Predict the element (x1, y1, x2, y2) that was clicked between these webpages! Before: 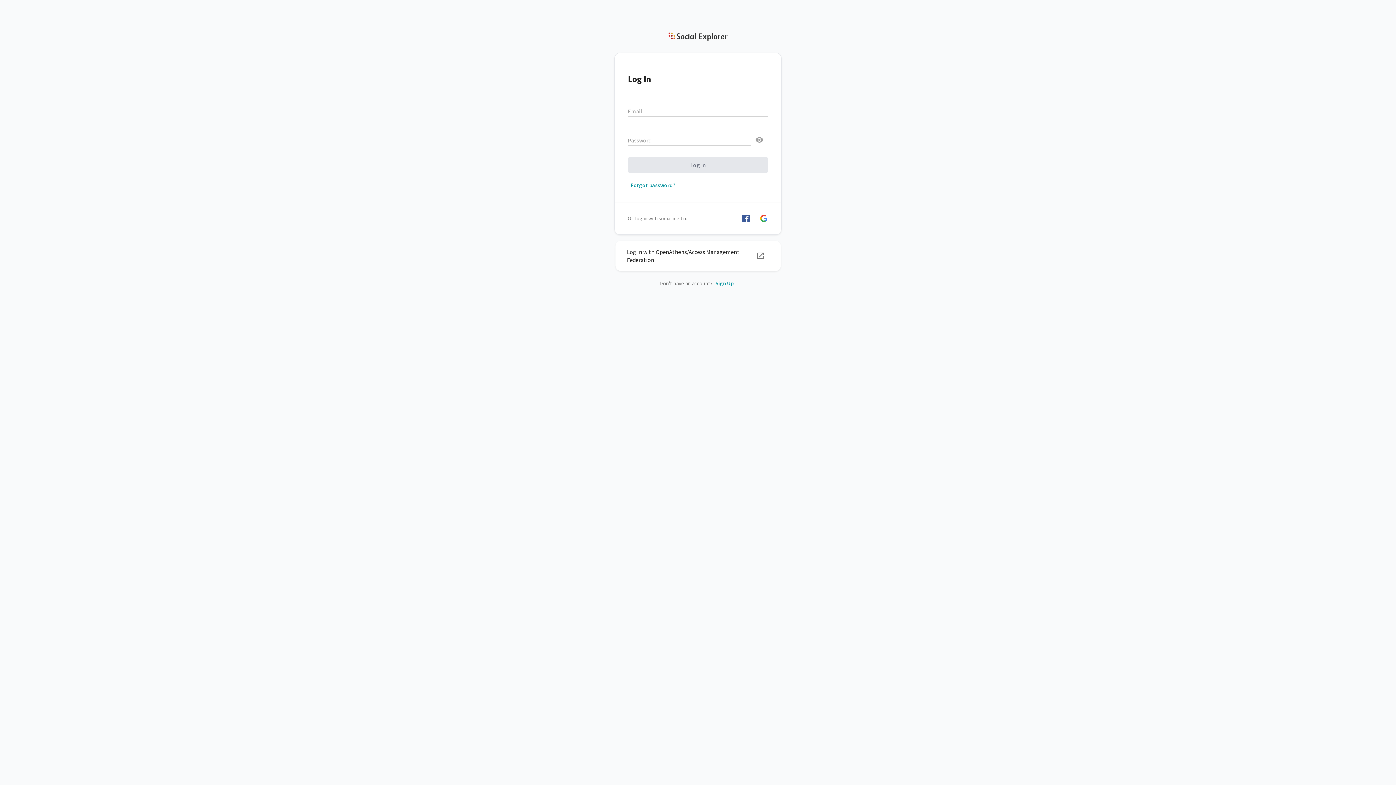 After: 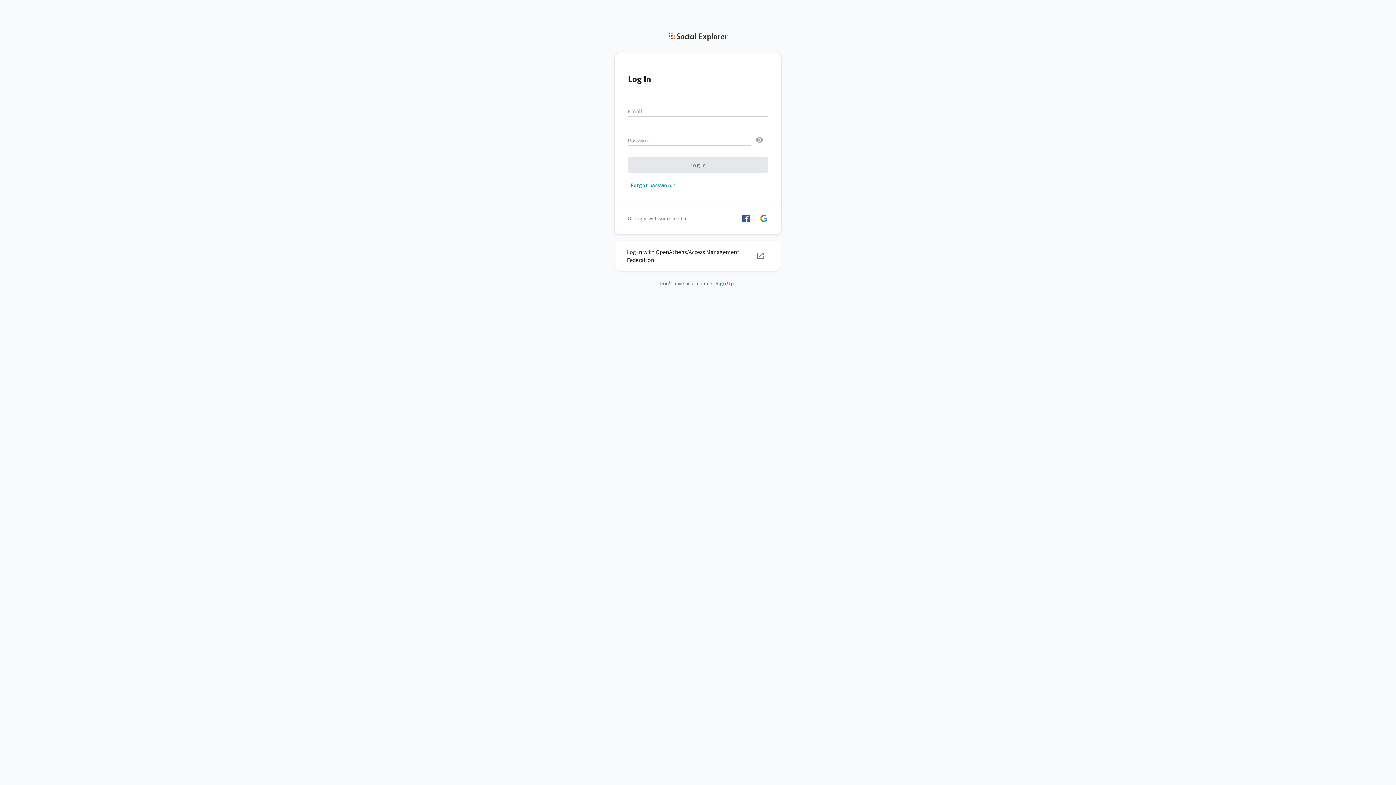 Action: bbox: (759, 214, 768, 222) label: Log in with Google